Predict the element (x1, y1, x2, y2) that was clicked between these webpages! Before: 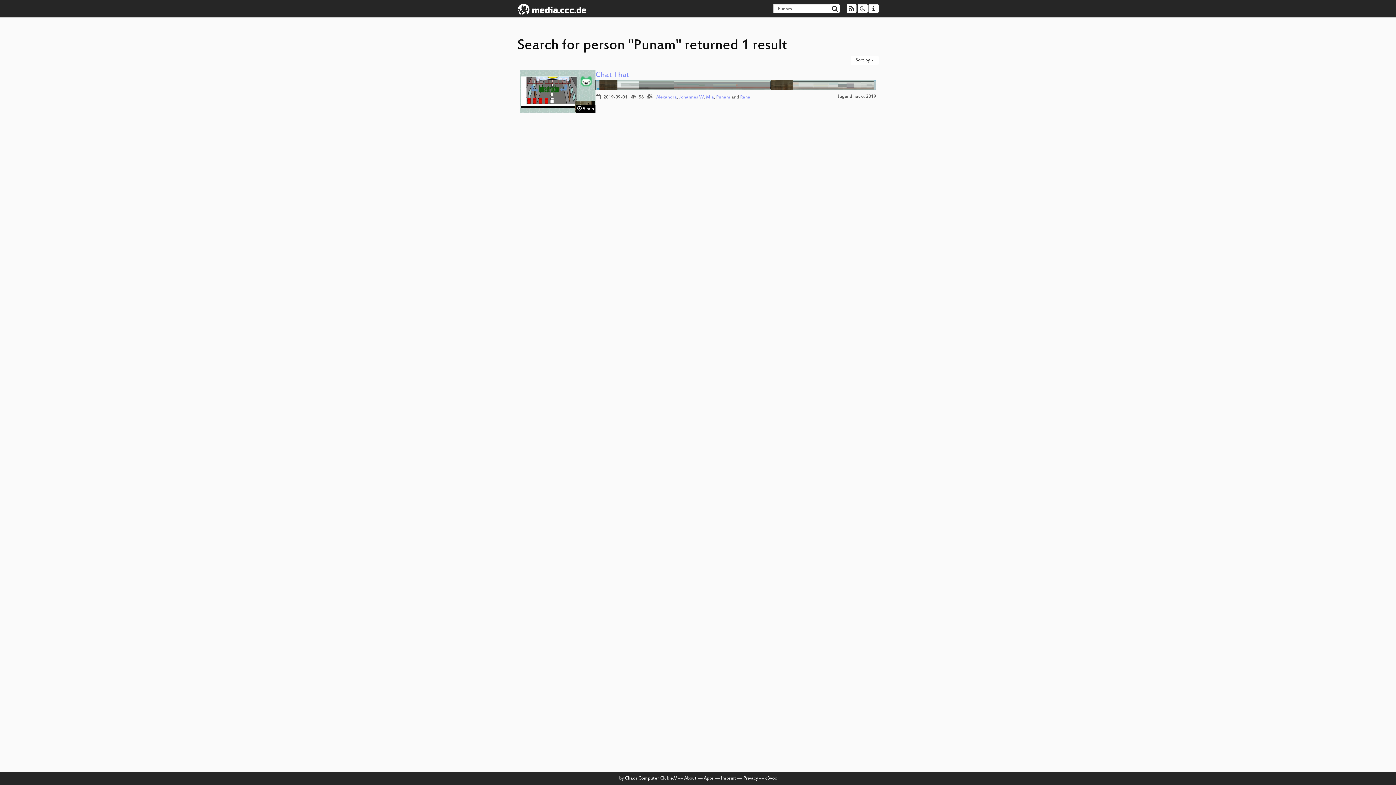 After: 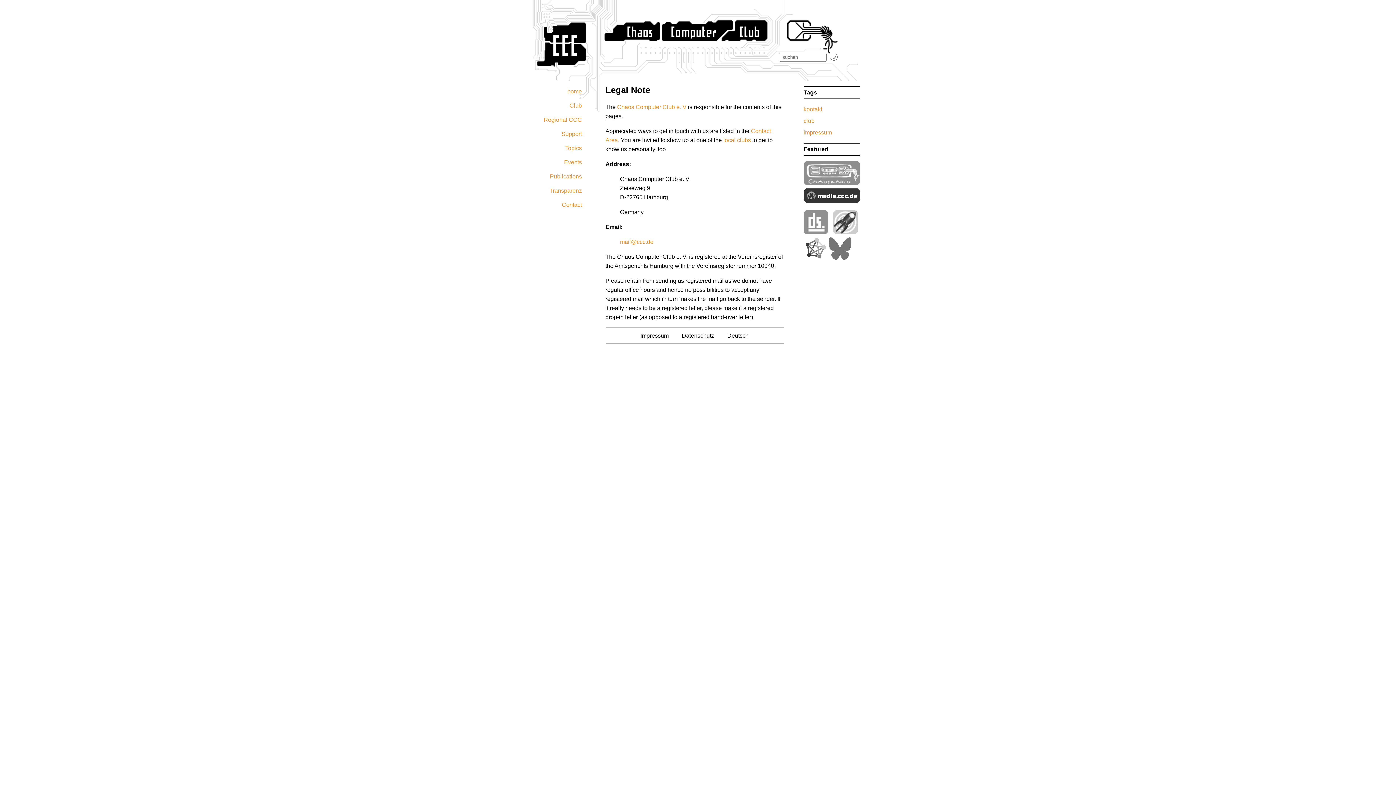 Action: label: Imprint bbox: (721, 776, 736, 781)